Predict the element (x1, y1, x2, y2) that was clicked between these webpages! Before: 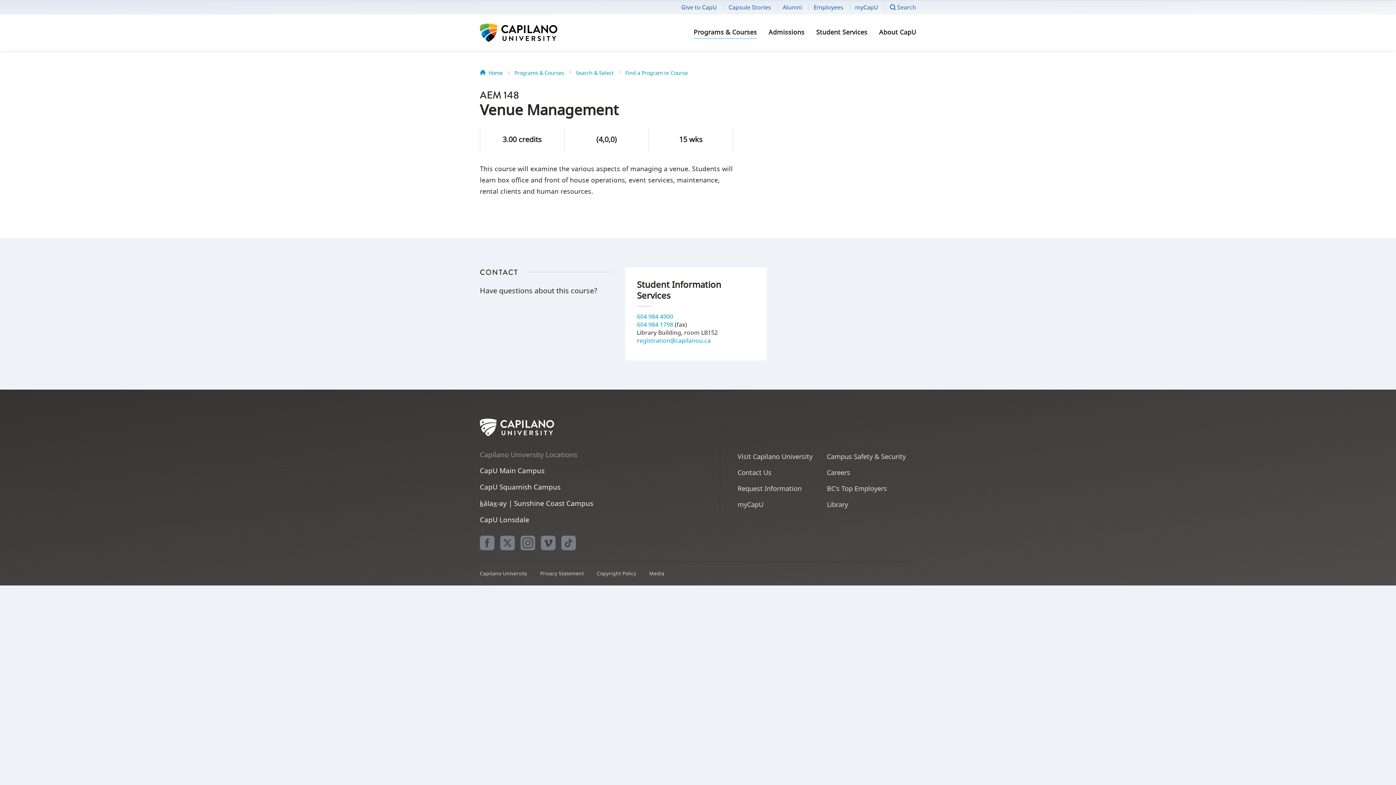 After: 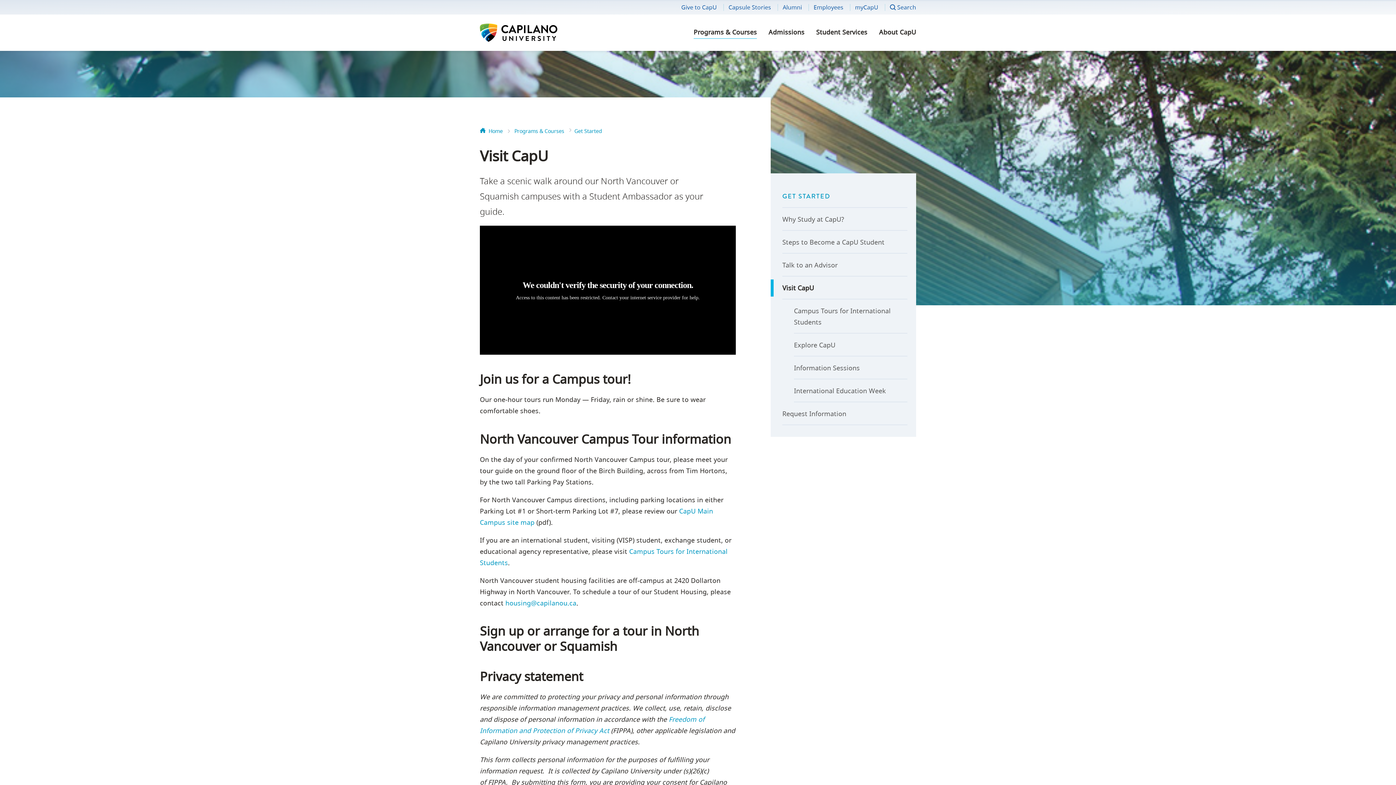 Action: bbox: (737, 452, 812, 461) label: Visit Capilano University